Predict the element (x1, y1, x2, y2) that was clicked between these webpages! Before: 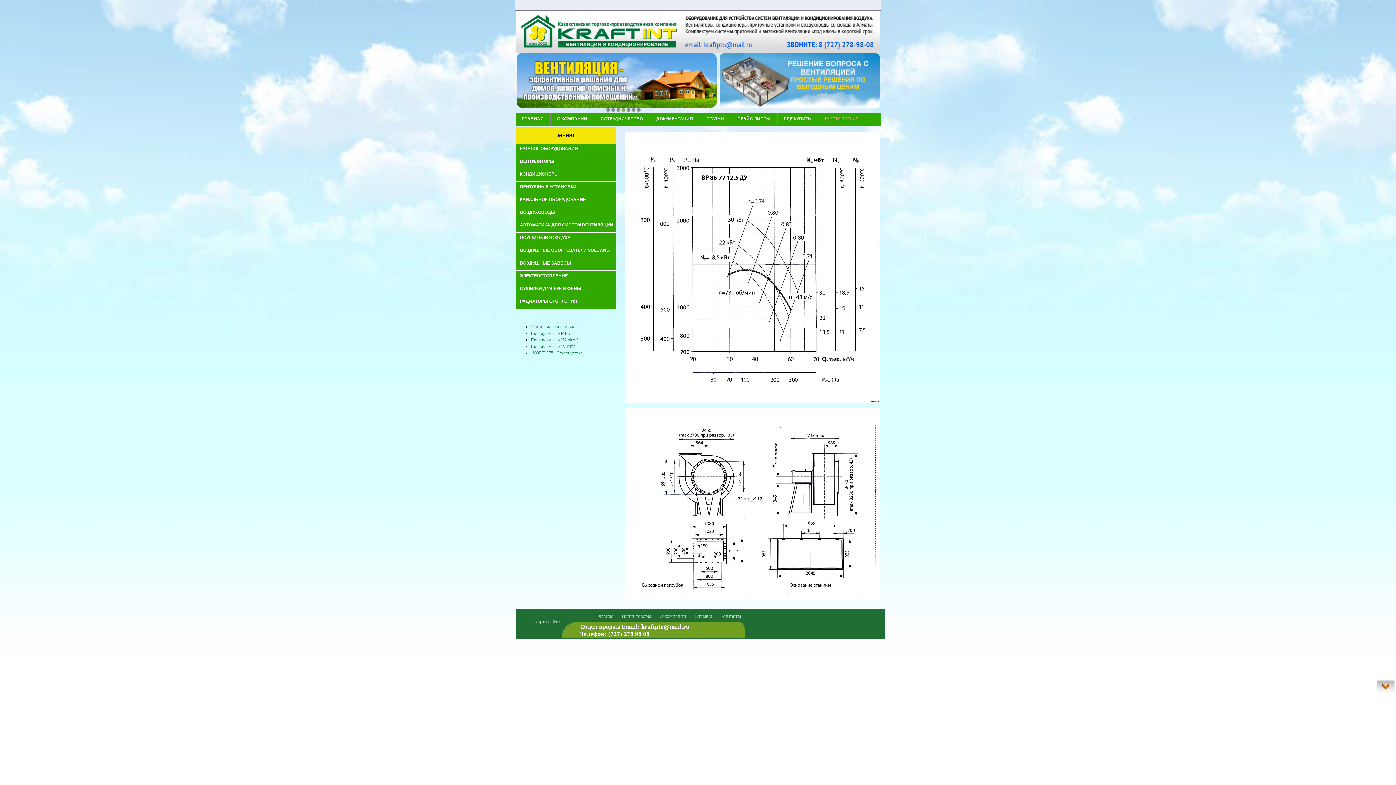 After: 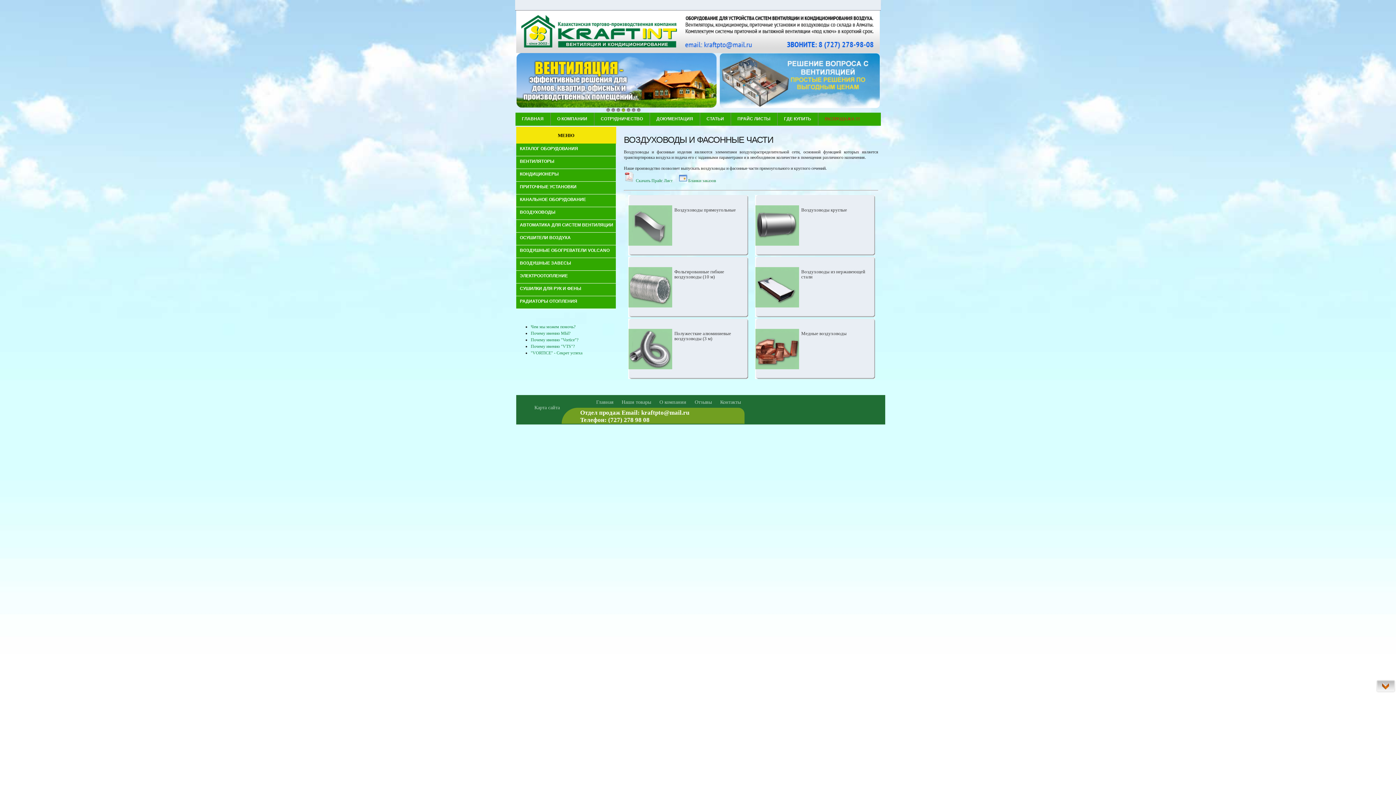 Action: bbox: (516, 207, 616, 219) label: ВОЗДУХОВОДЫ